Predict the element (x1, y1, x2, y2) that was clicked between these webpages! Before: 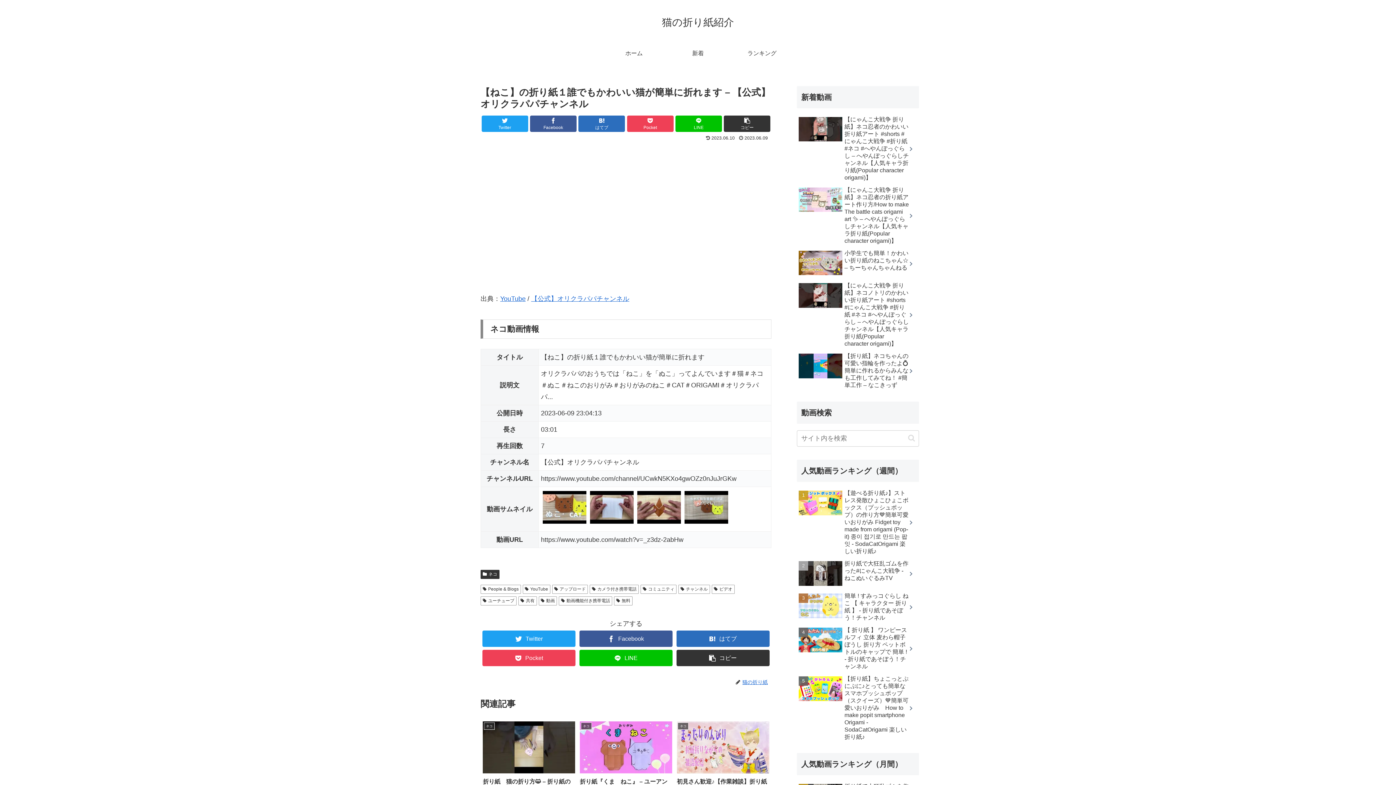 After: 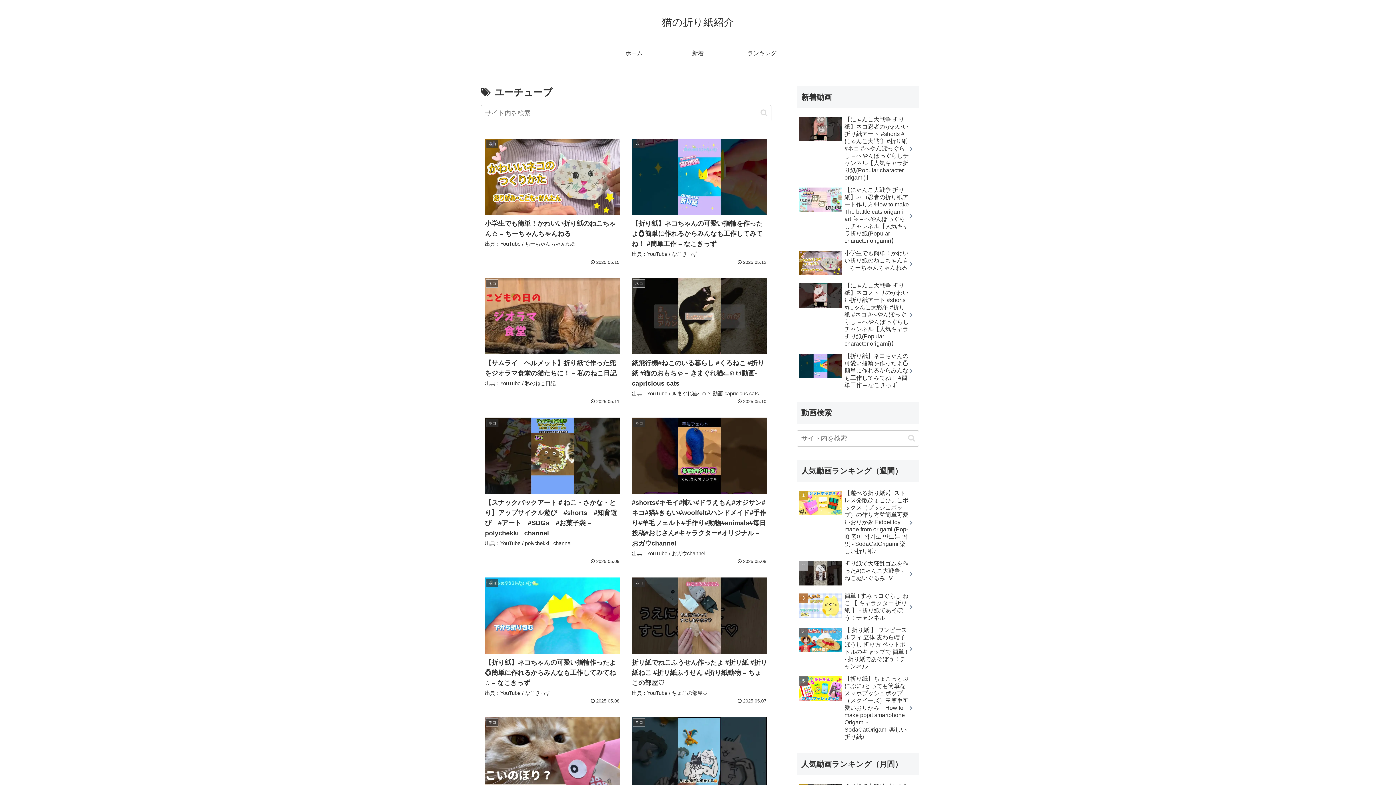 Action: label: ユーチューブ bbox: (480, 596, 516, 605)